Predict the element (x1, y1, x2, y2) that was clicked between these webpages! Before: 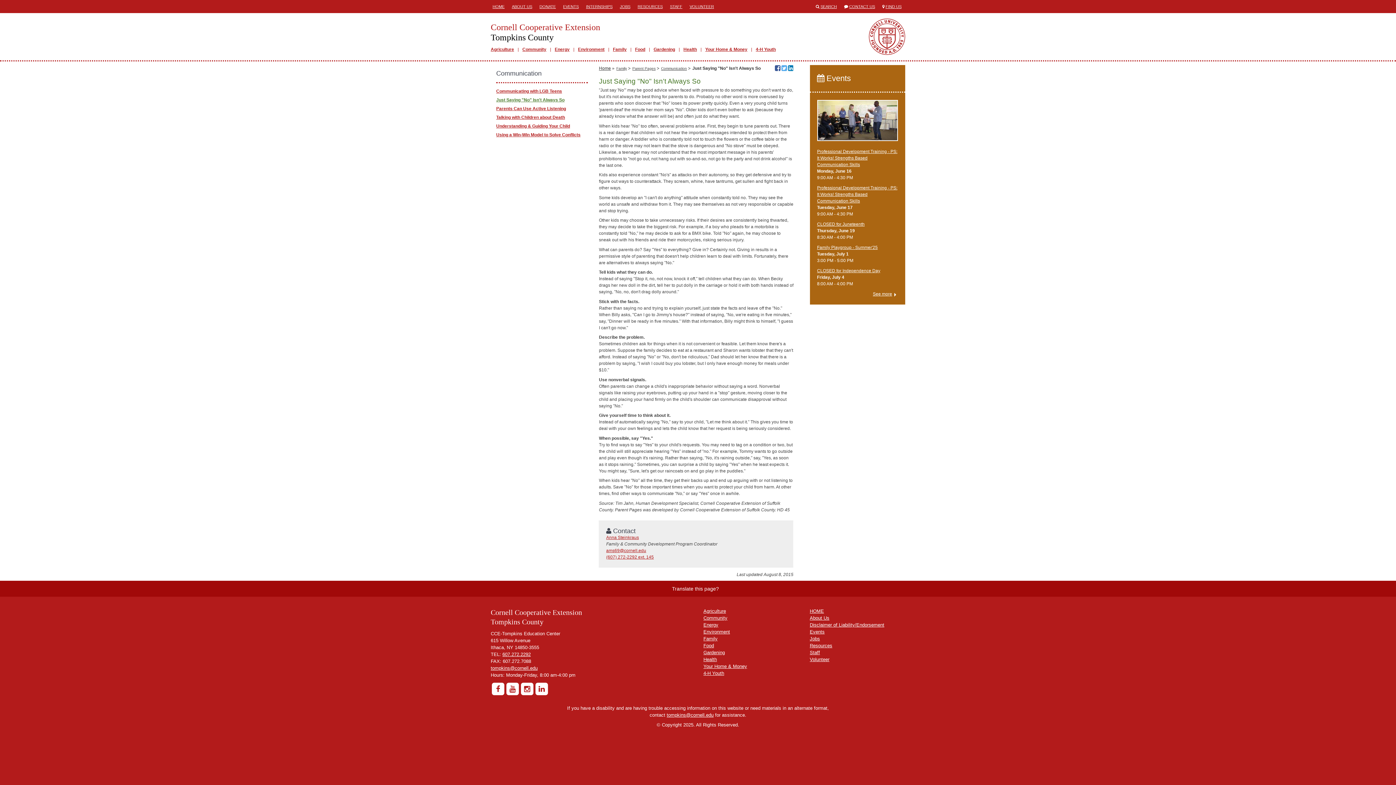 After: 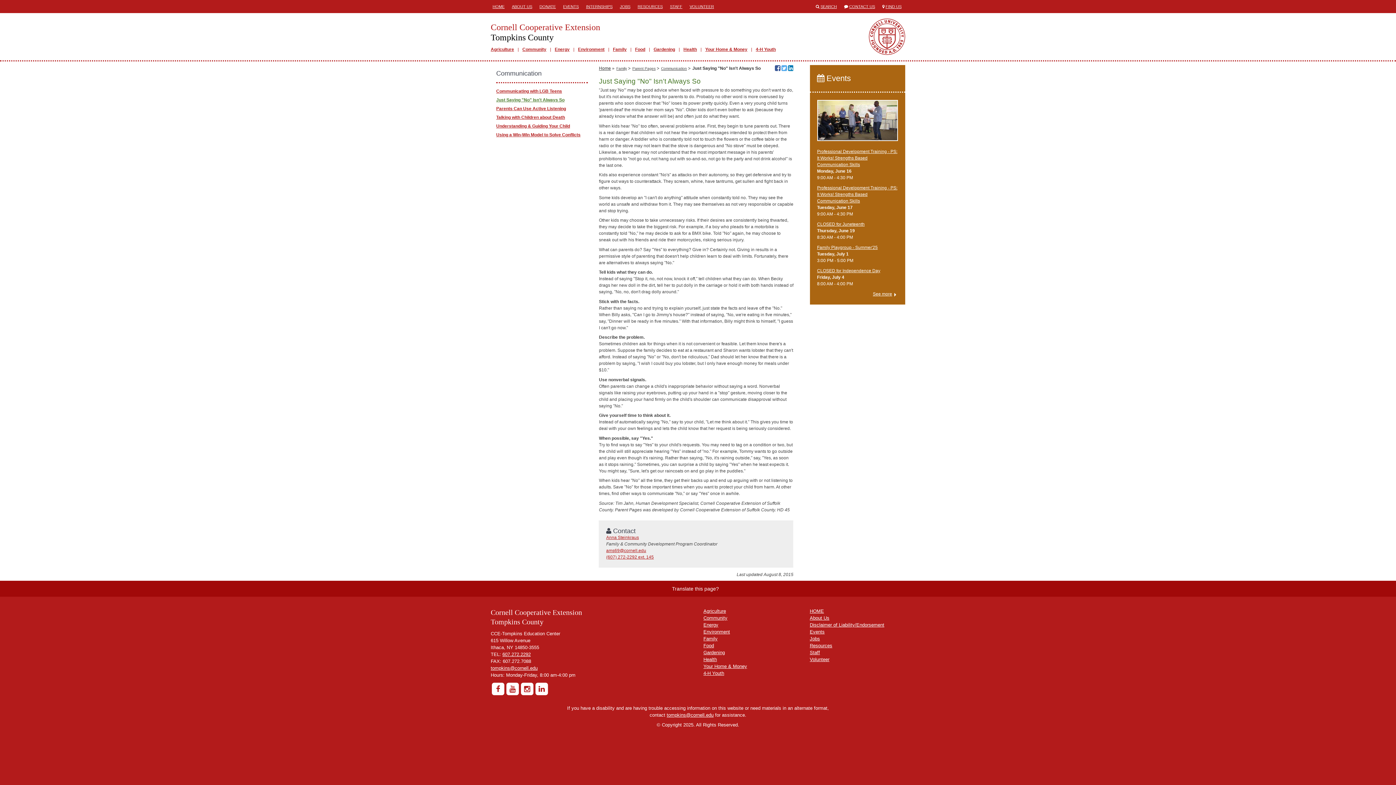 Action: bbox: (520, 684, 534, 692)